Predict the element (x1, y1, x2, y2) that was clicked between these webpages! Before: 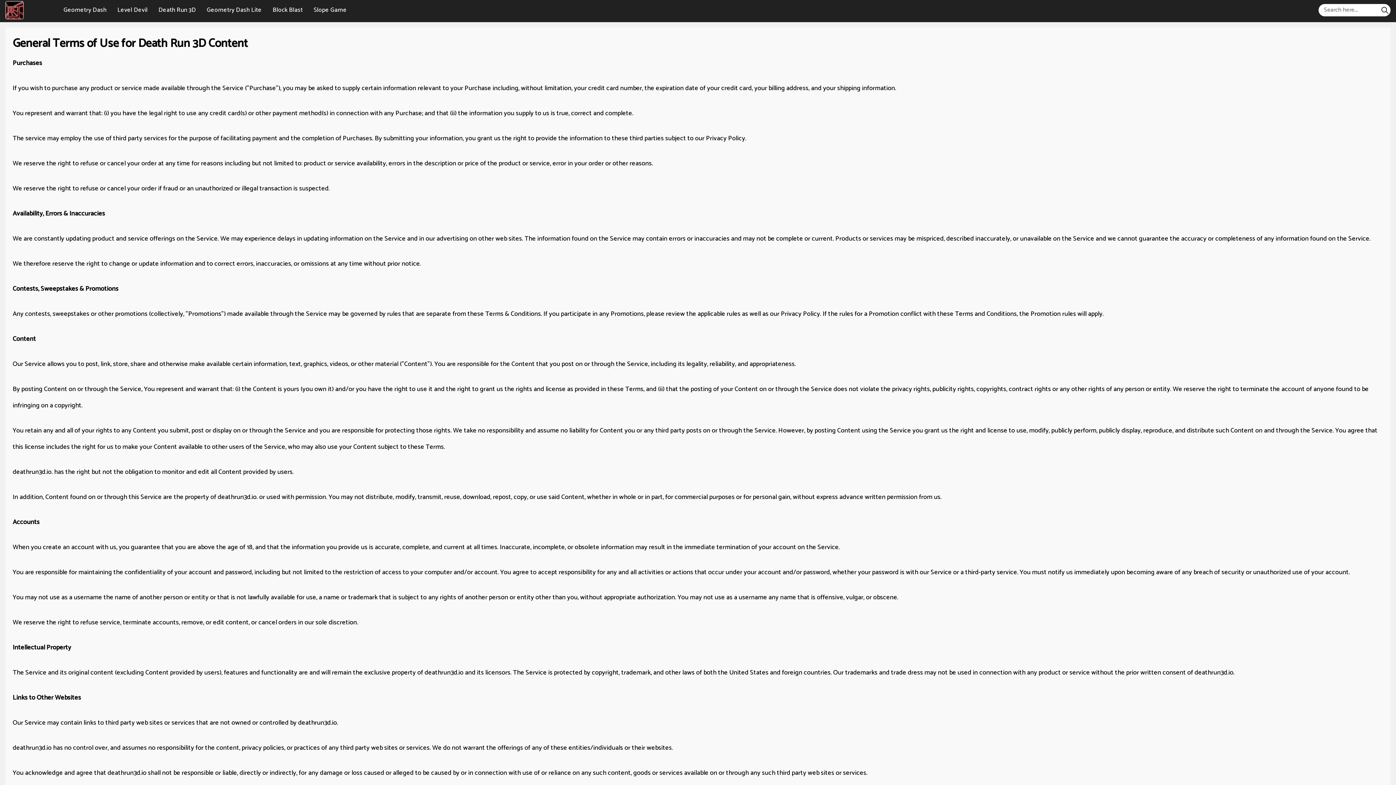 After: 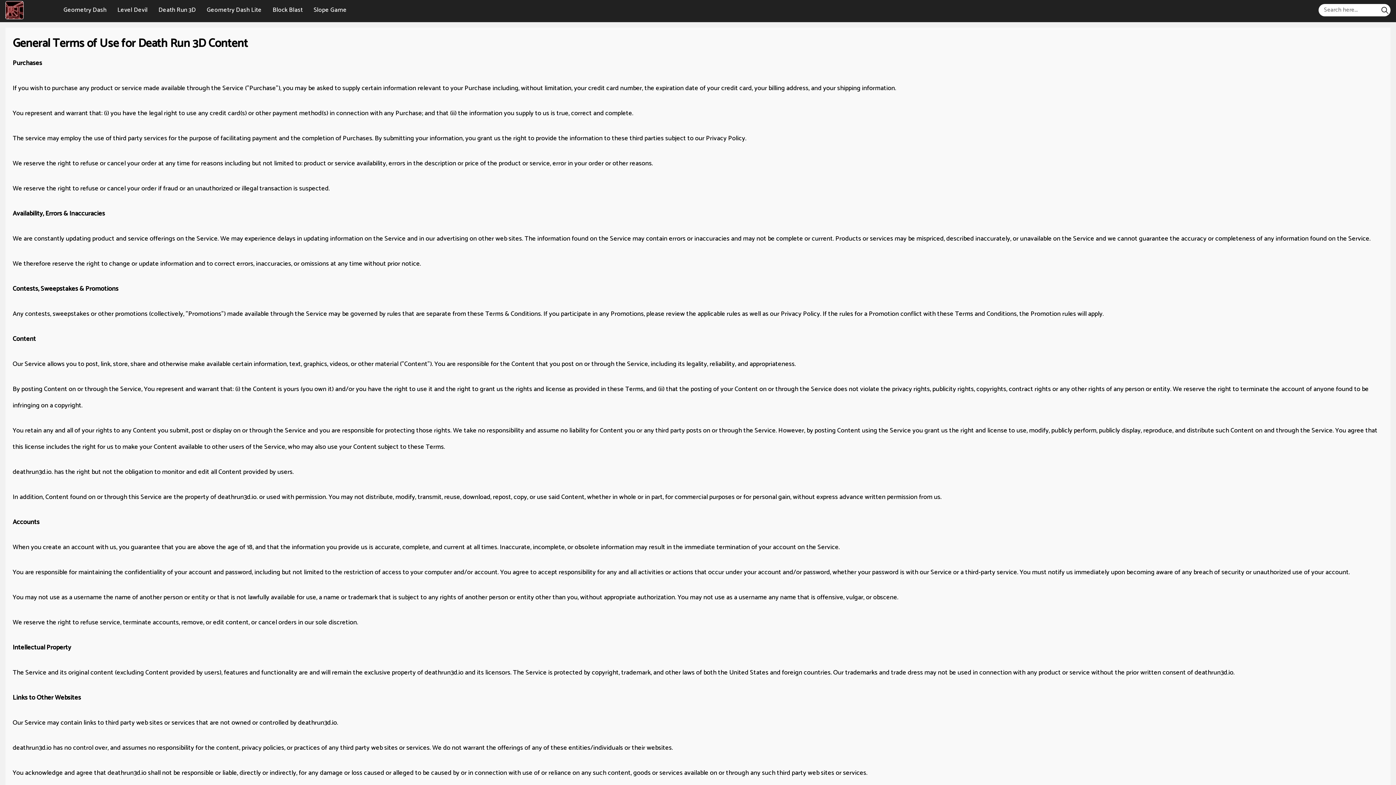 Action: bbox: (310, 3, 350, 16) label: Slope Game